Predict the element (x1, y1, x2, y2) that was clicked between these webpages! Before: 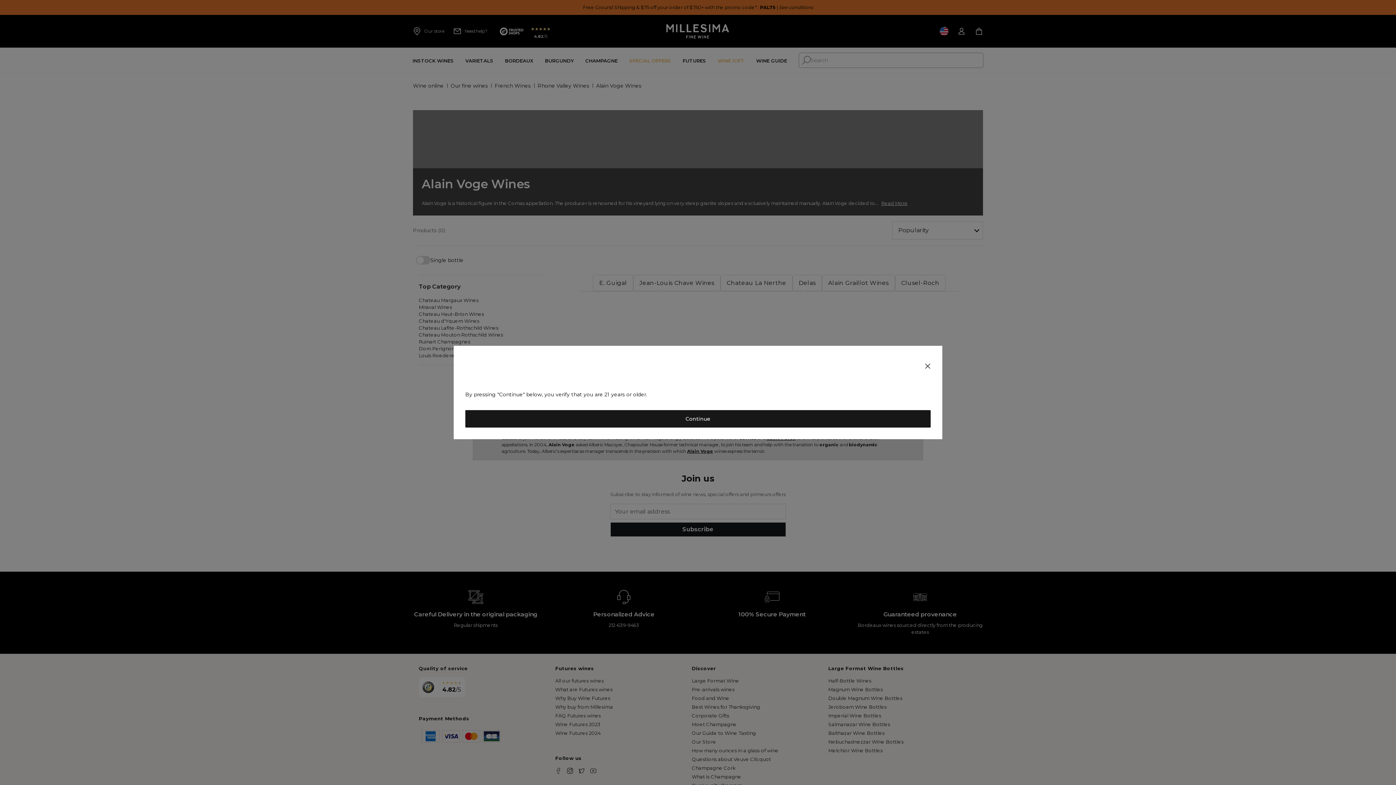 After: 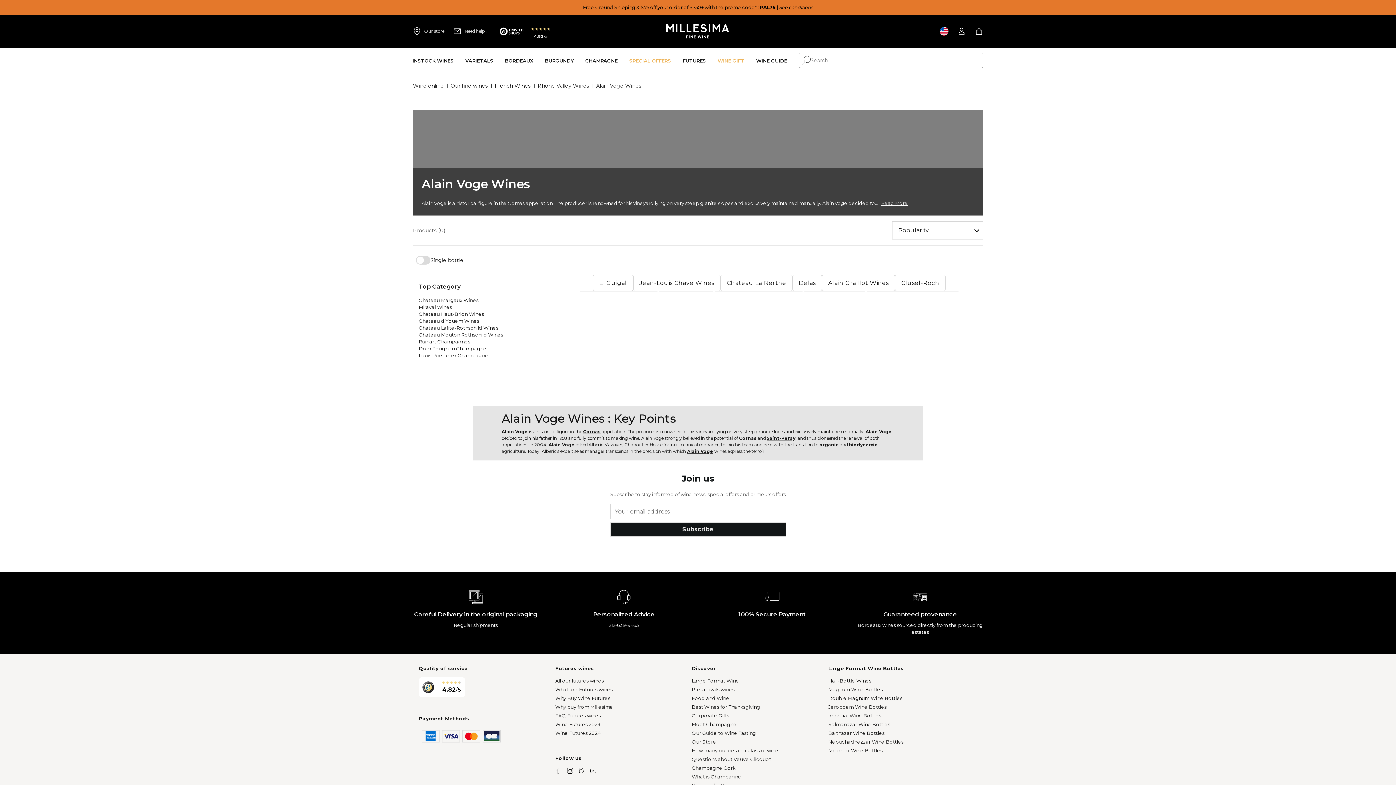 Action: bbox: (465, 410, 930, 427) label: Continue